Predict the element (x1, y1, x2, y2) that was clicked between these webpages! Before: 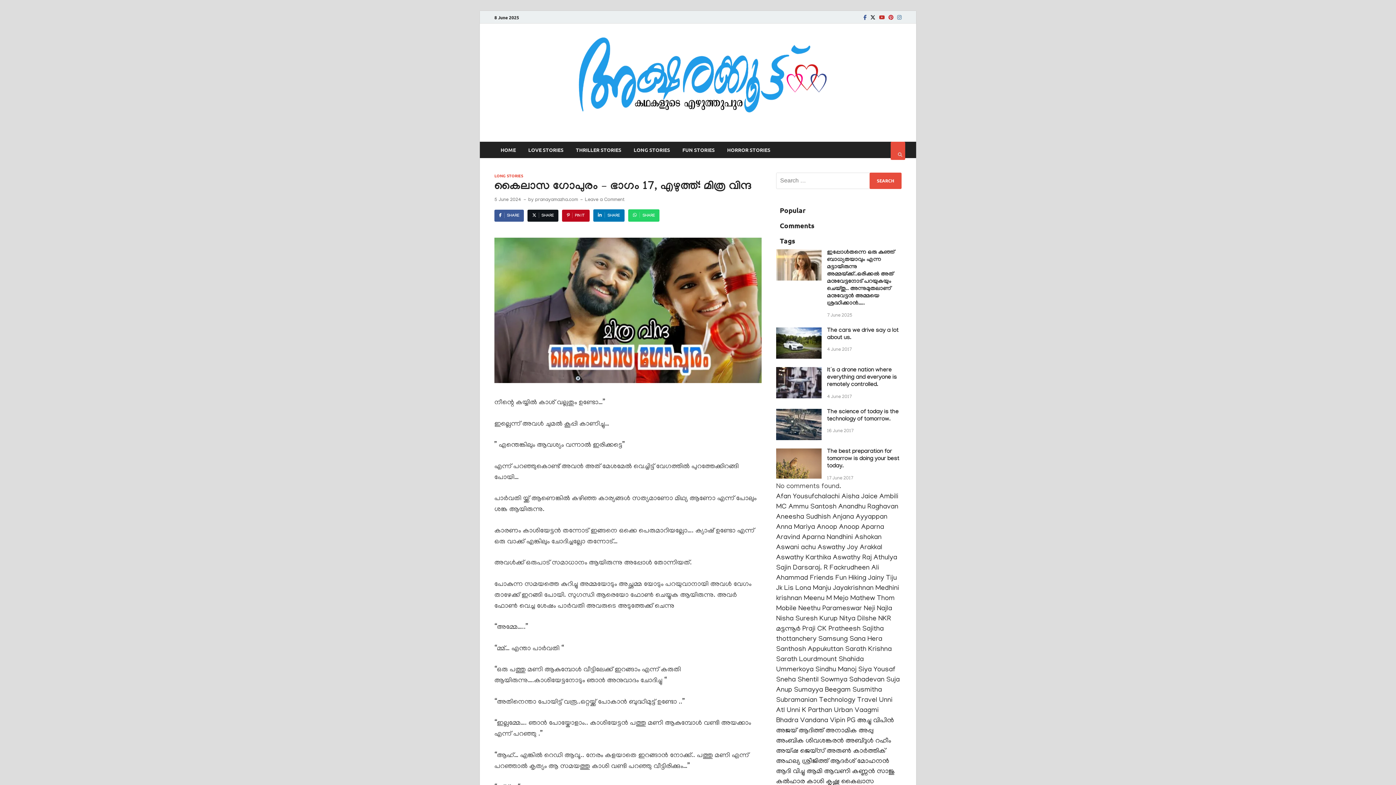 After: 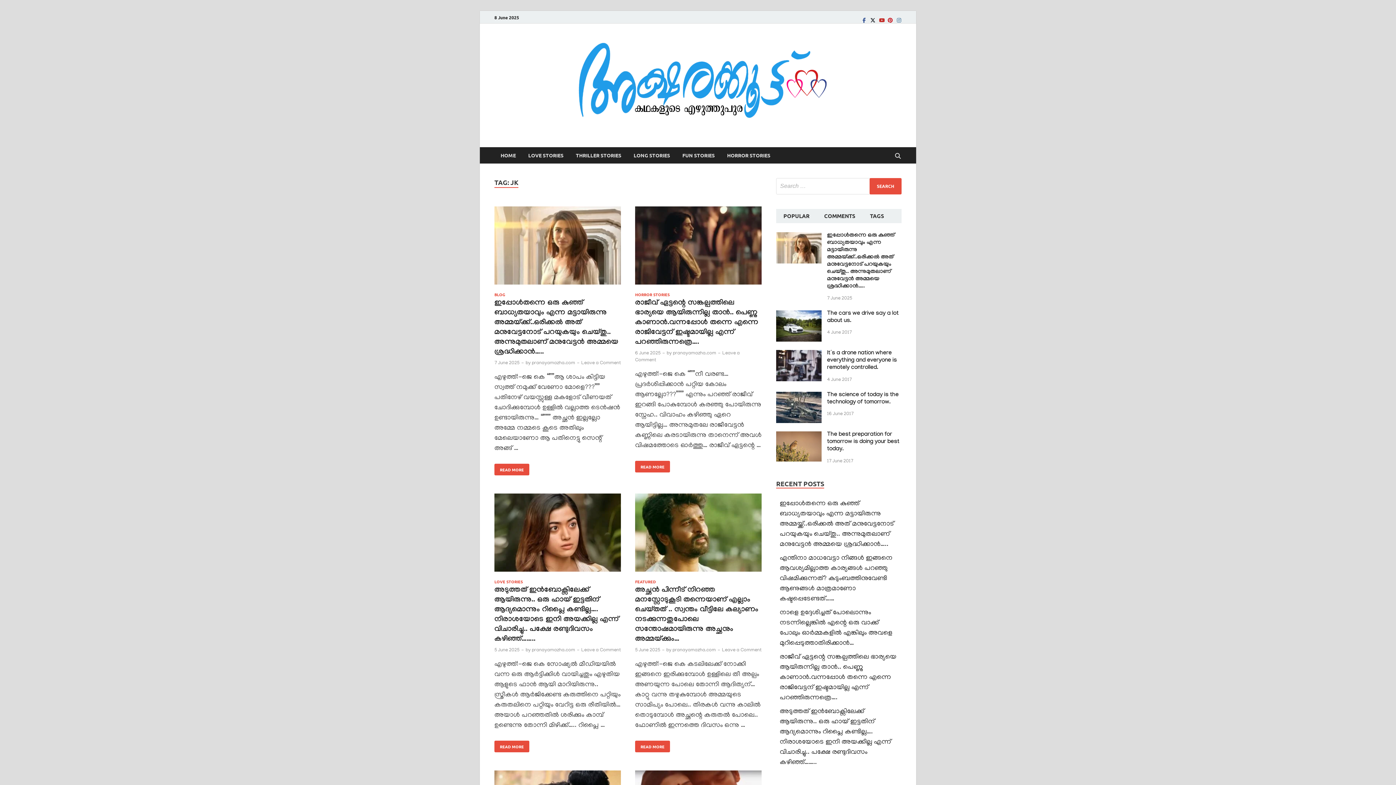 Action: label: Jk bbox: (776, 584, 782, 592)